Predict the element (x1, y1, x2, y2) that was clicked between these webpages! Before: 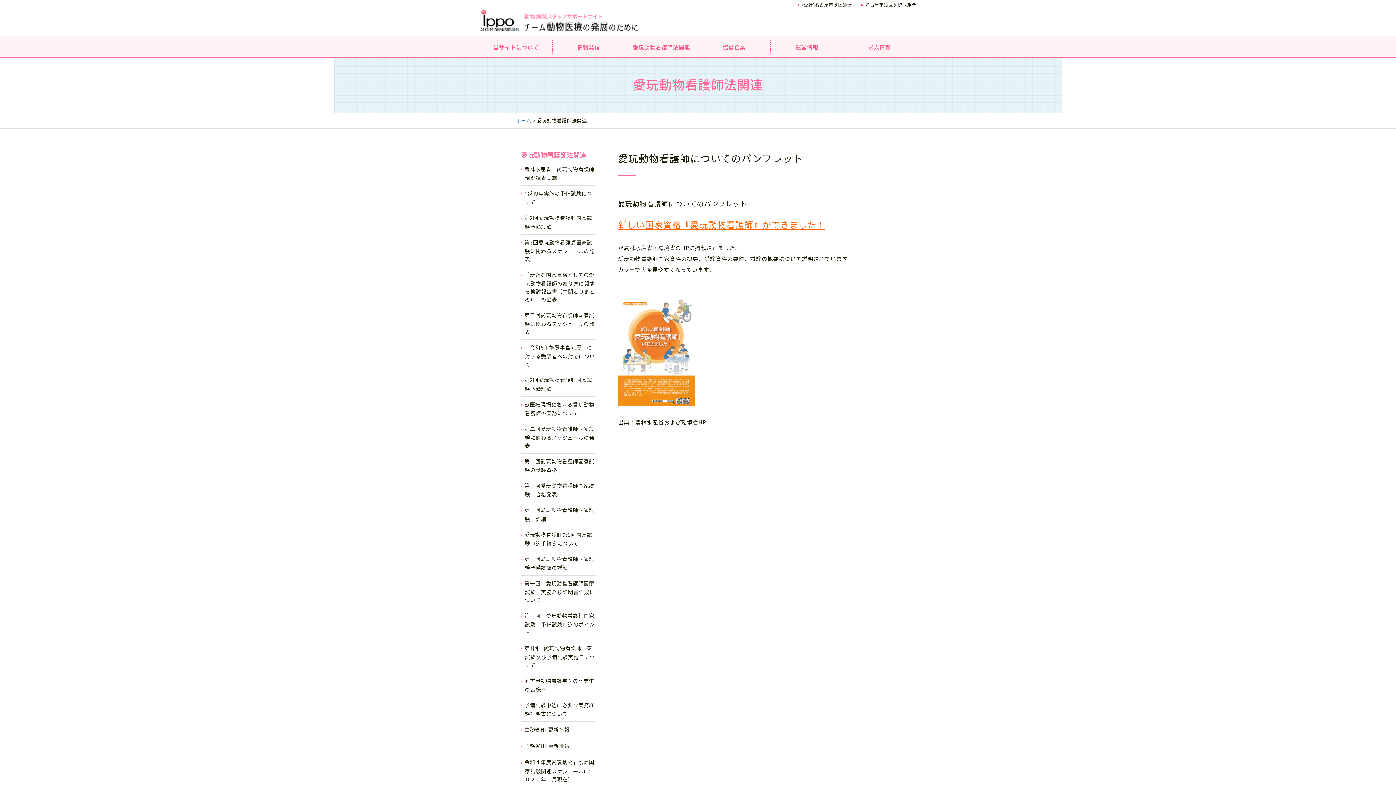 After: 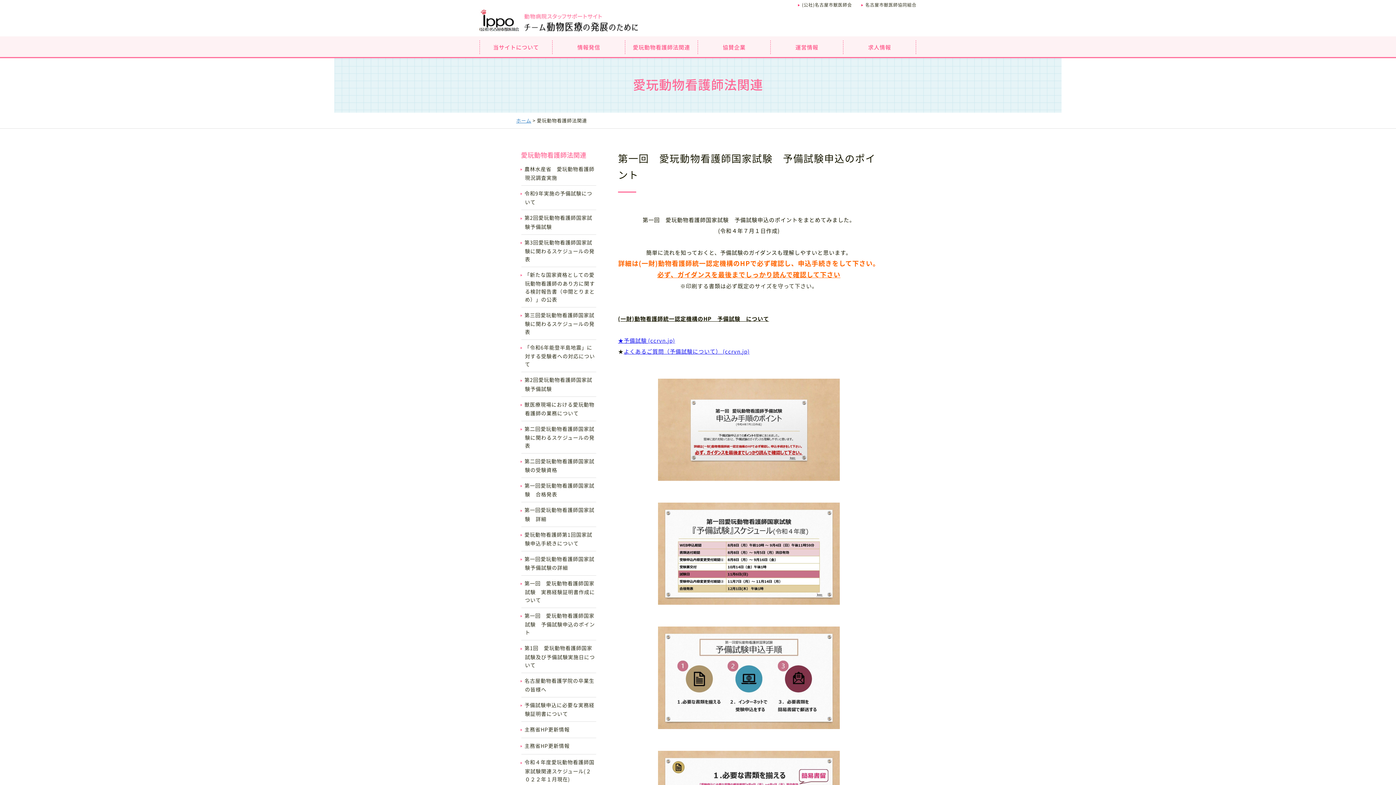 Action: label: 第一回　愛玩動物看護師国家試験　予備試験申込のポイント bbox: (521, 608, 596, 640)